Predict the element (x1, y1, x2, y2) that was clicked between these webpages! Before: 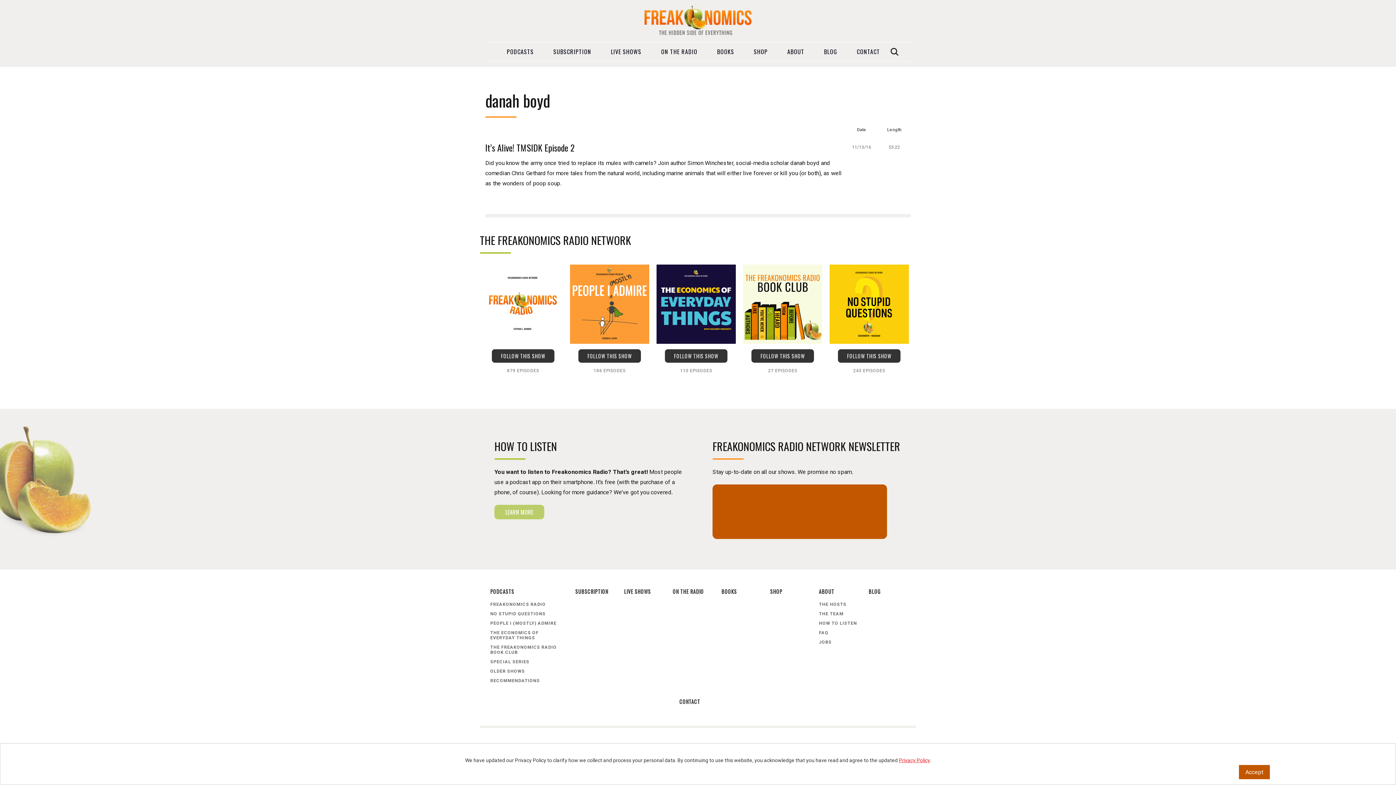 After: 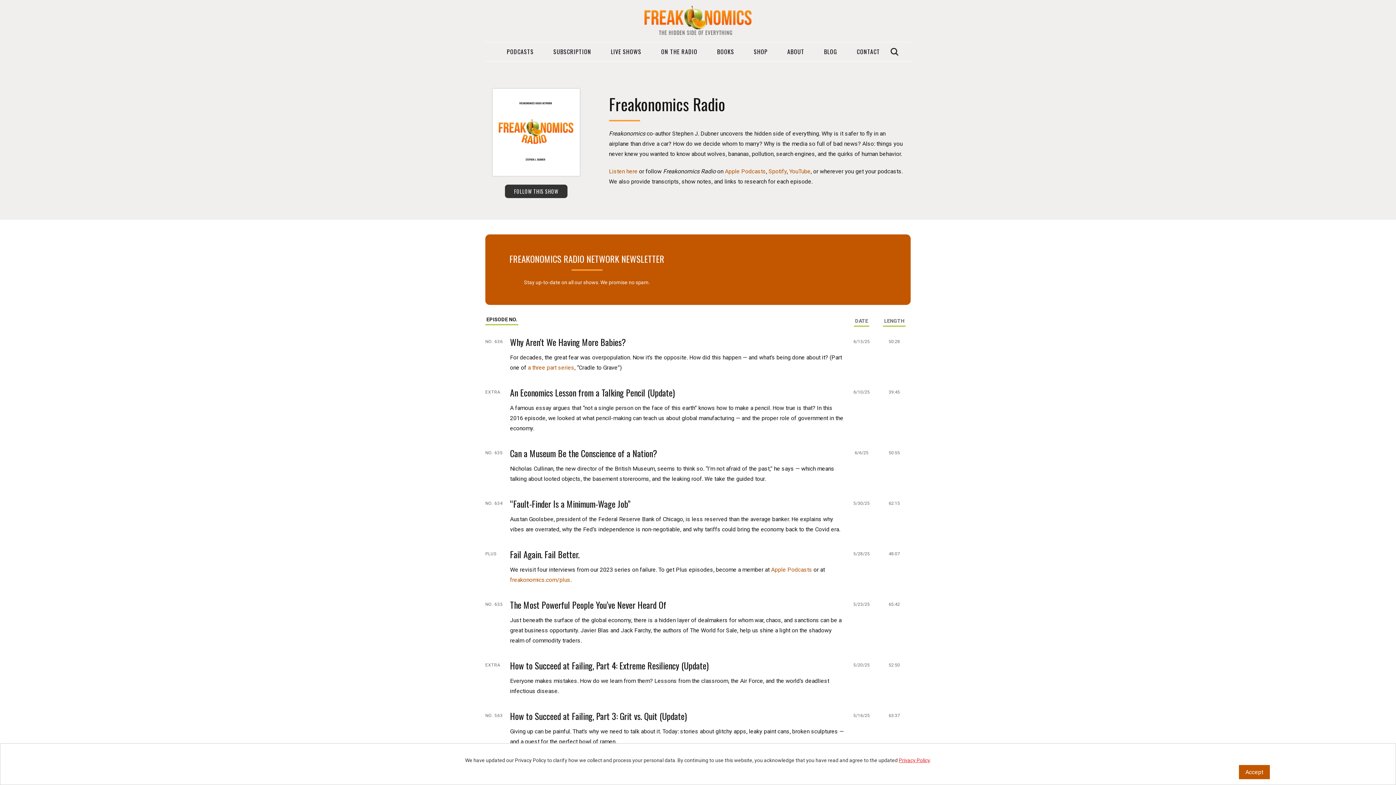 Action: bbox: (490, 600, 563, 609) label: FREAKONOMICS RADIO